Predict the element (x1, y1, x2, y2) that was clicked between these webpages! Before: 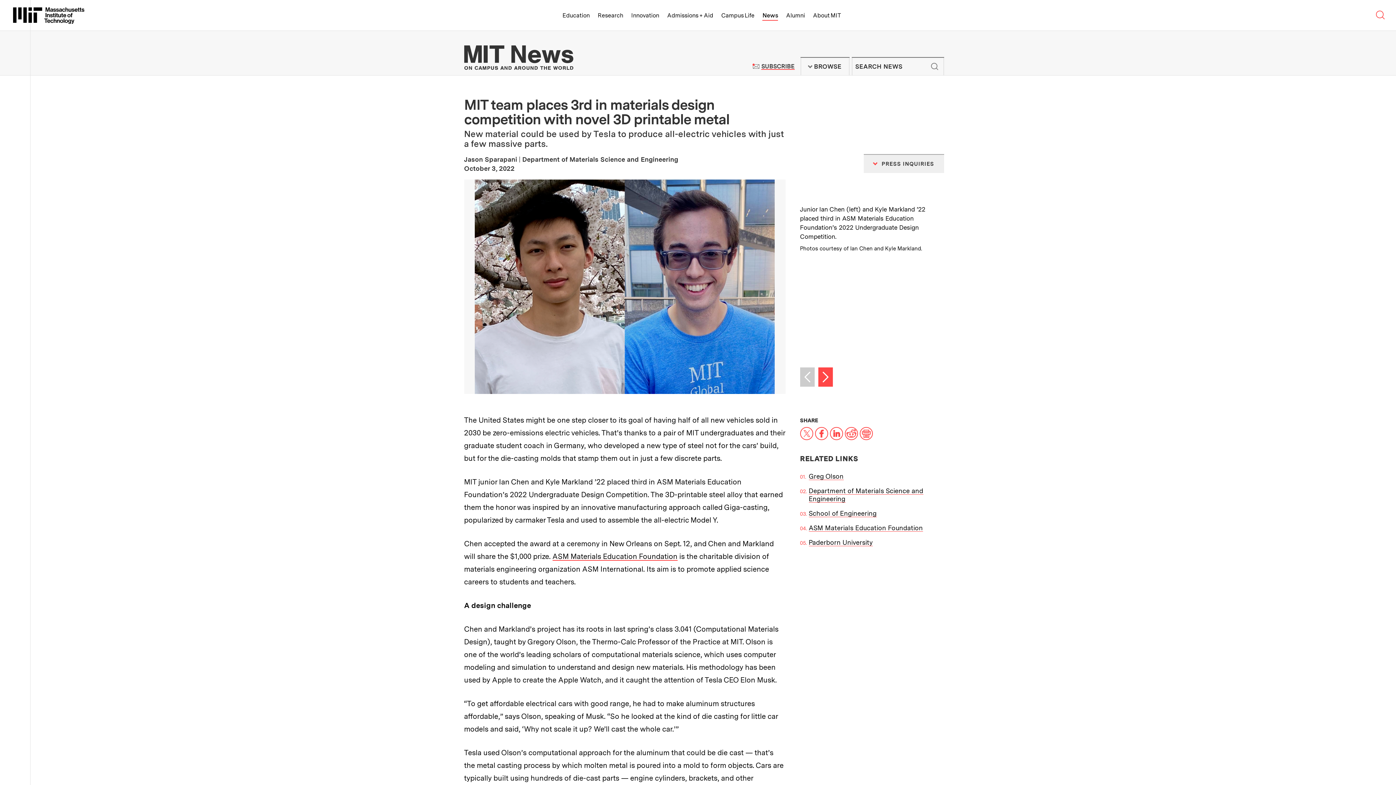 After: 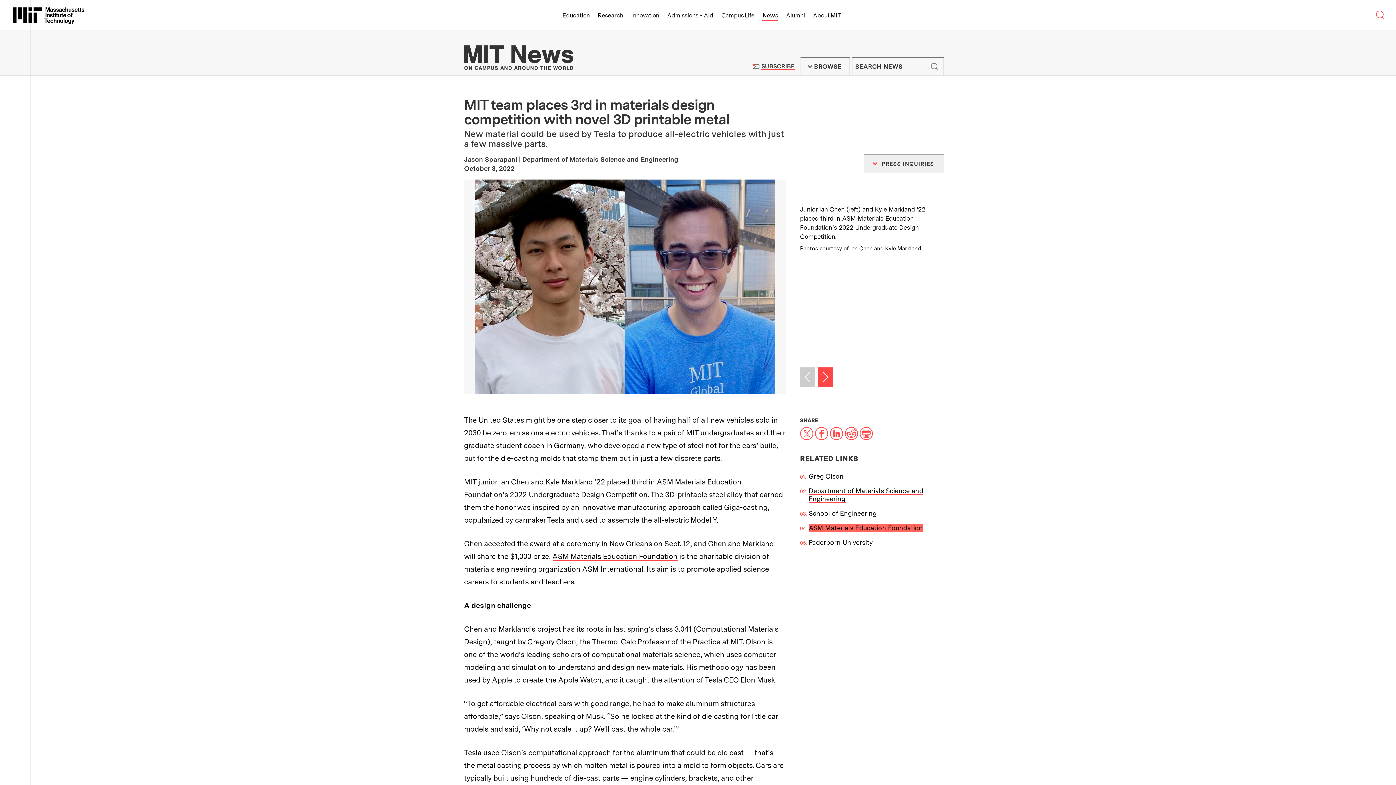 Action: bbox: (808, 524, 923, 531) label: ASM Materials Education Foundation